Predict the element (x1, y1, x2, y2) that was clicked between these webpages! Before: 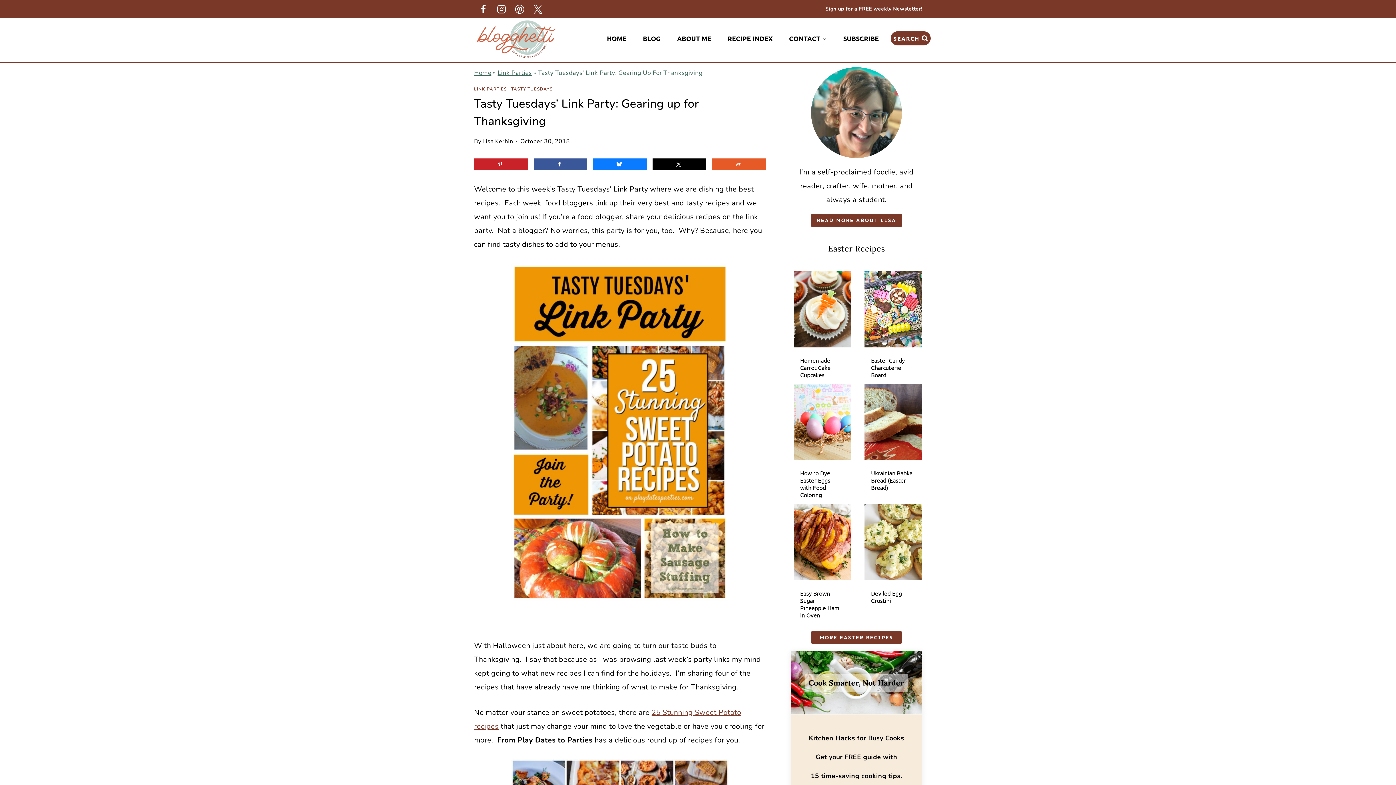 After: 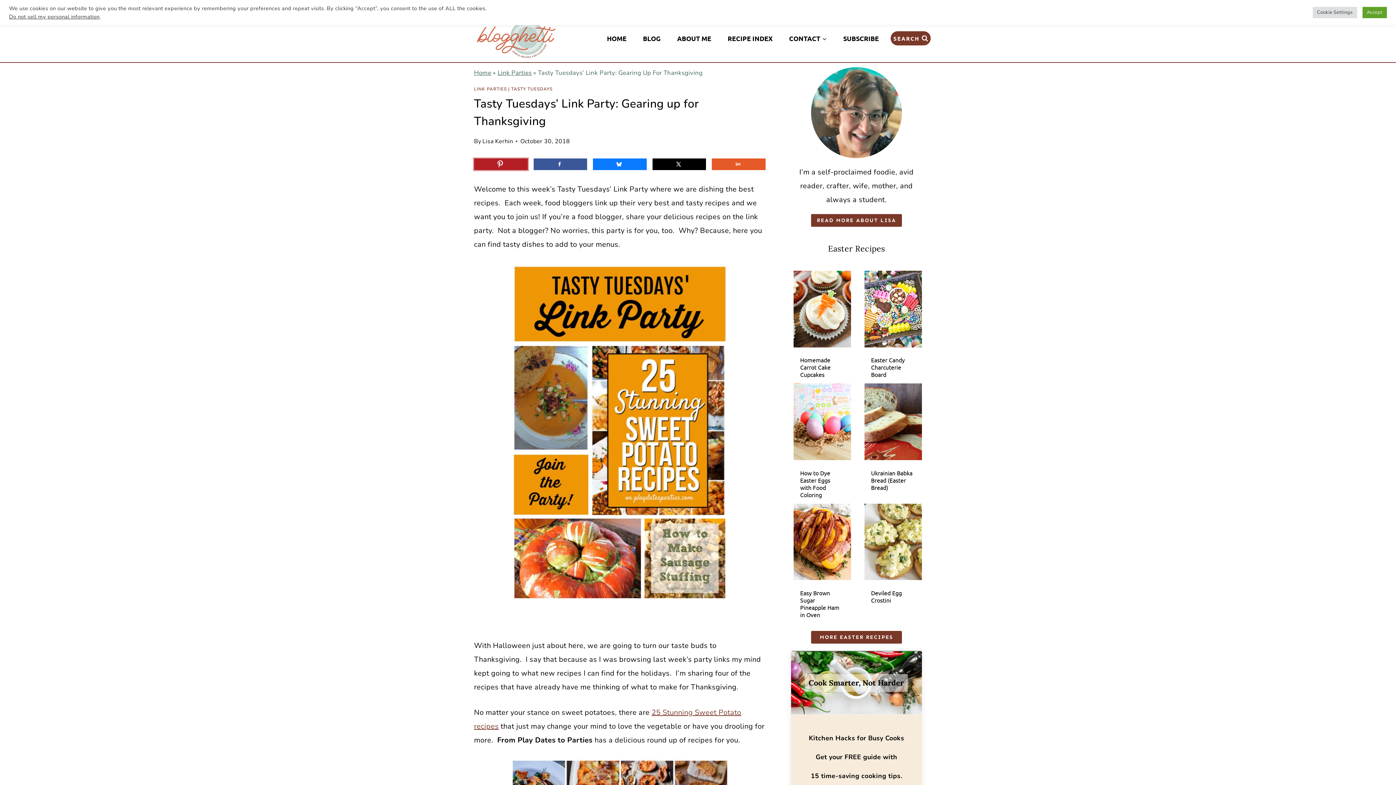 Action: label: Save to Pinterest bbox: (474, 158, 527, 170)